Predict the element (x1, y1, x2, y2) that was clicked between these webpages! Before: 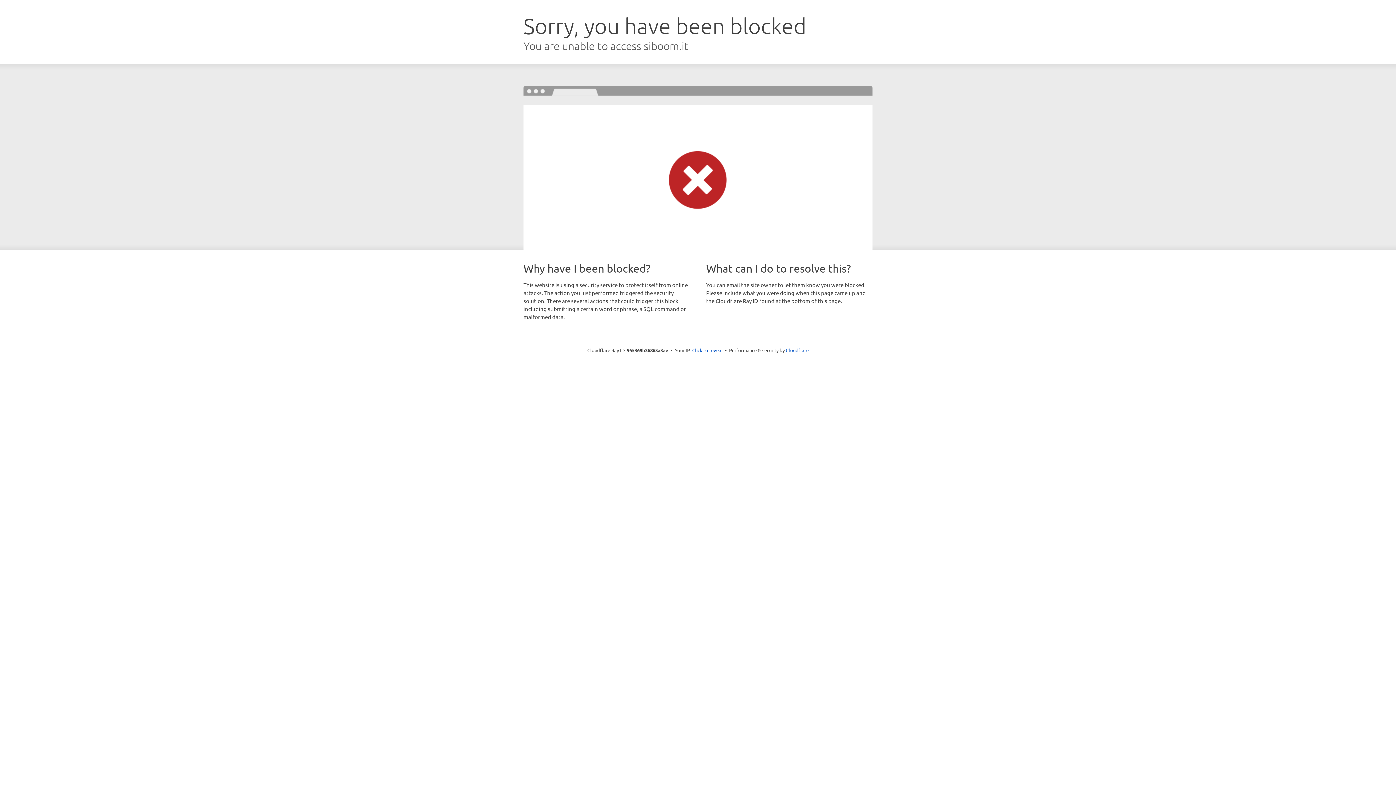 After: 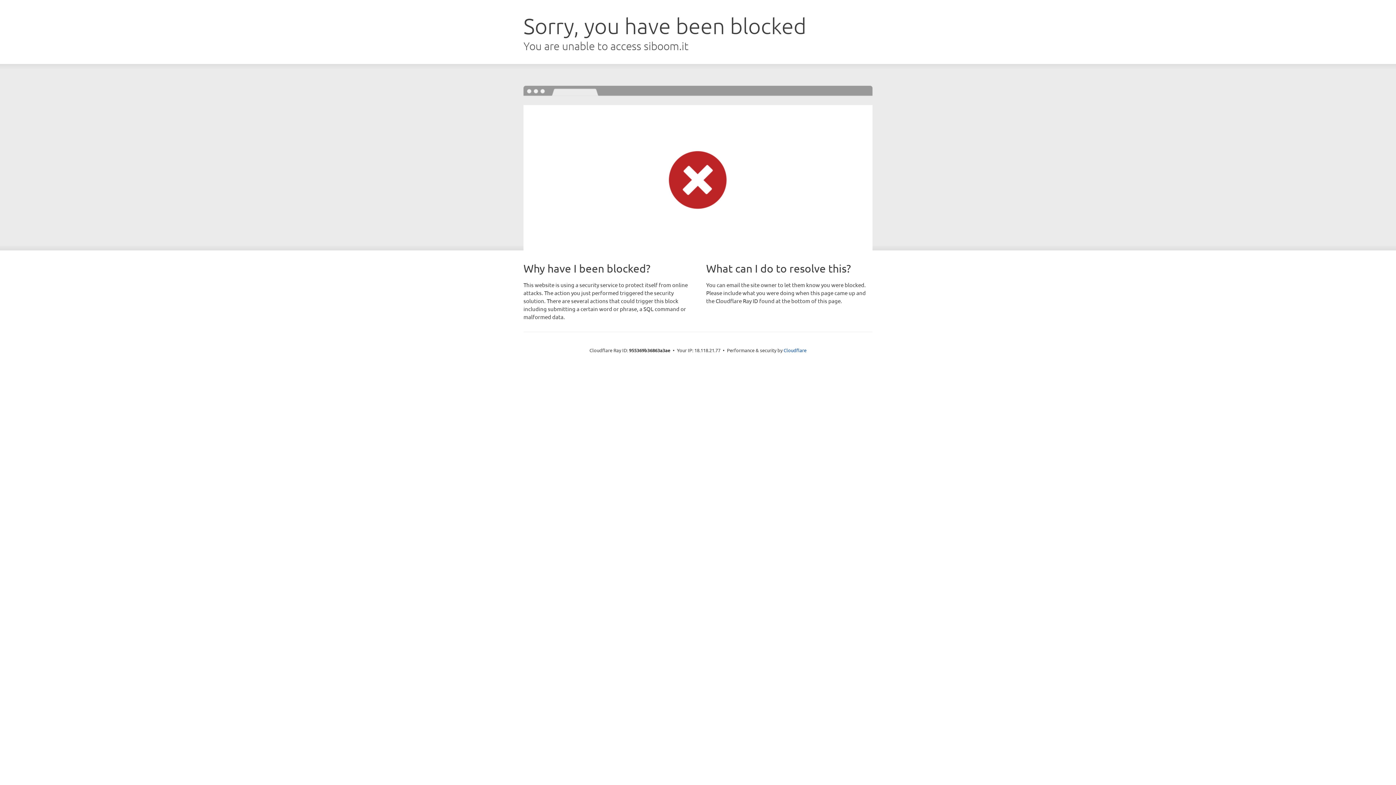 Action: bbox: (692, 346, 722, 353) label: Click to reveal